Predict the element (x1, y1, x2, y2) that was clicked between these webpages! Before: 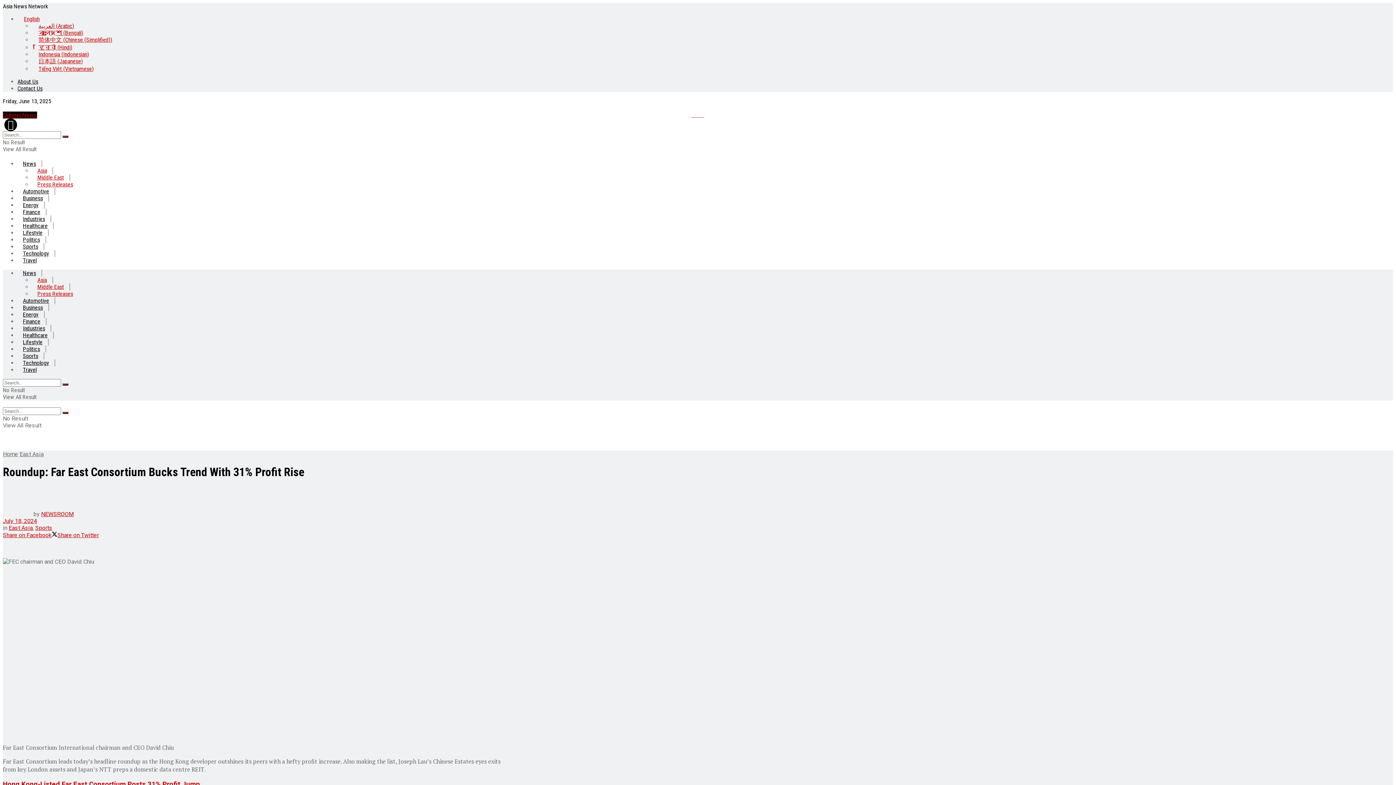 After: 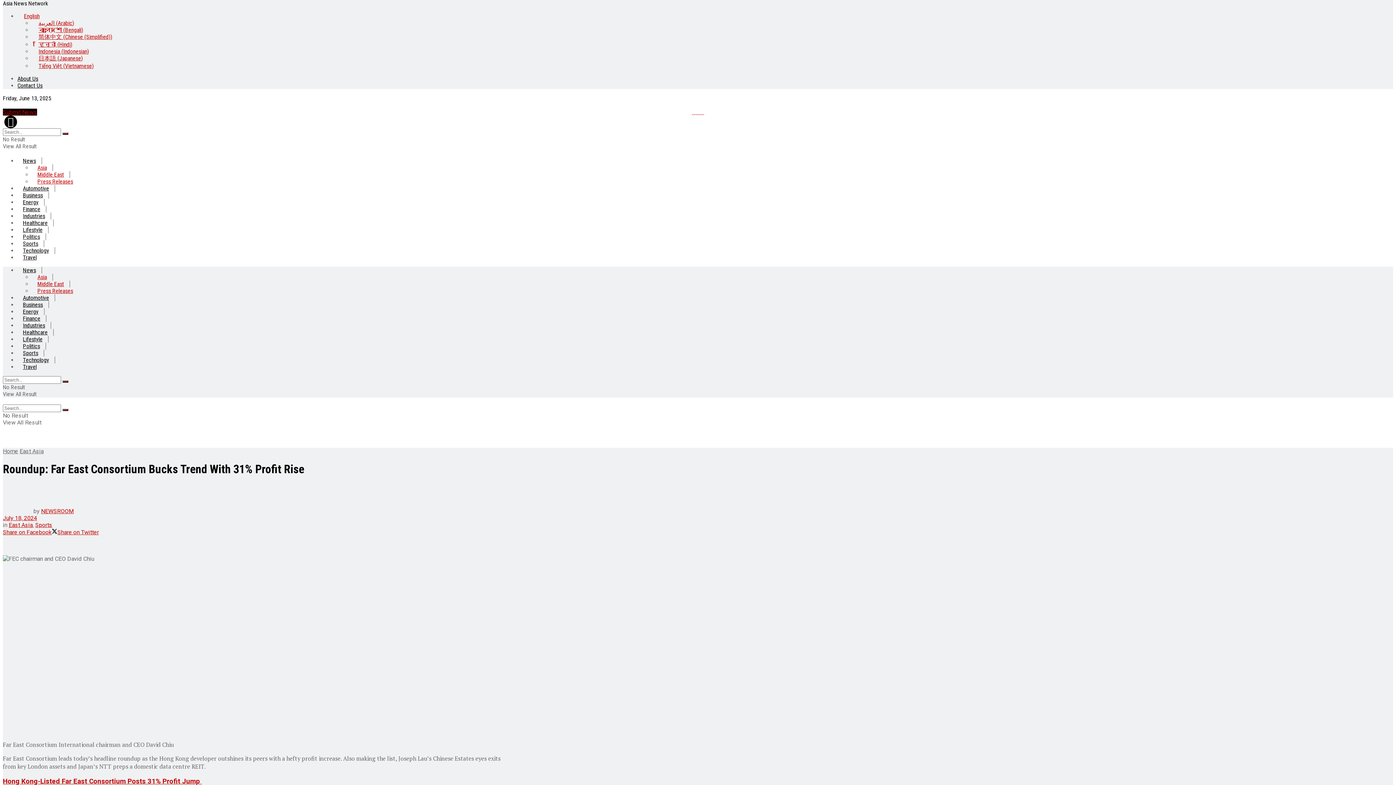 Action: bbox: (2, 780, 201, 788) label: Hong Kong-Listed Far East Consortium Posts 31% Profit Jump 